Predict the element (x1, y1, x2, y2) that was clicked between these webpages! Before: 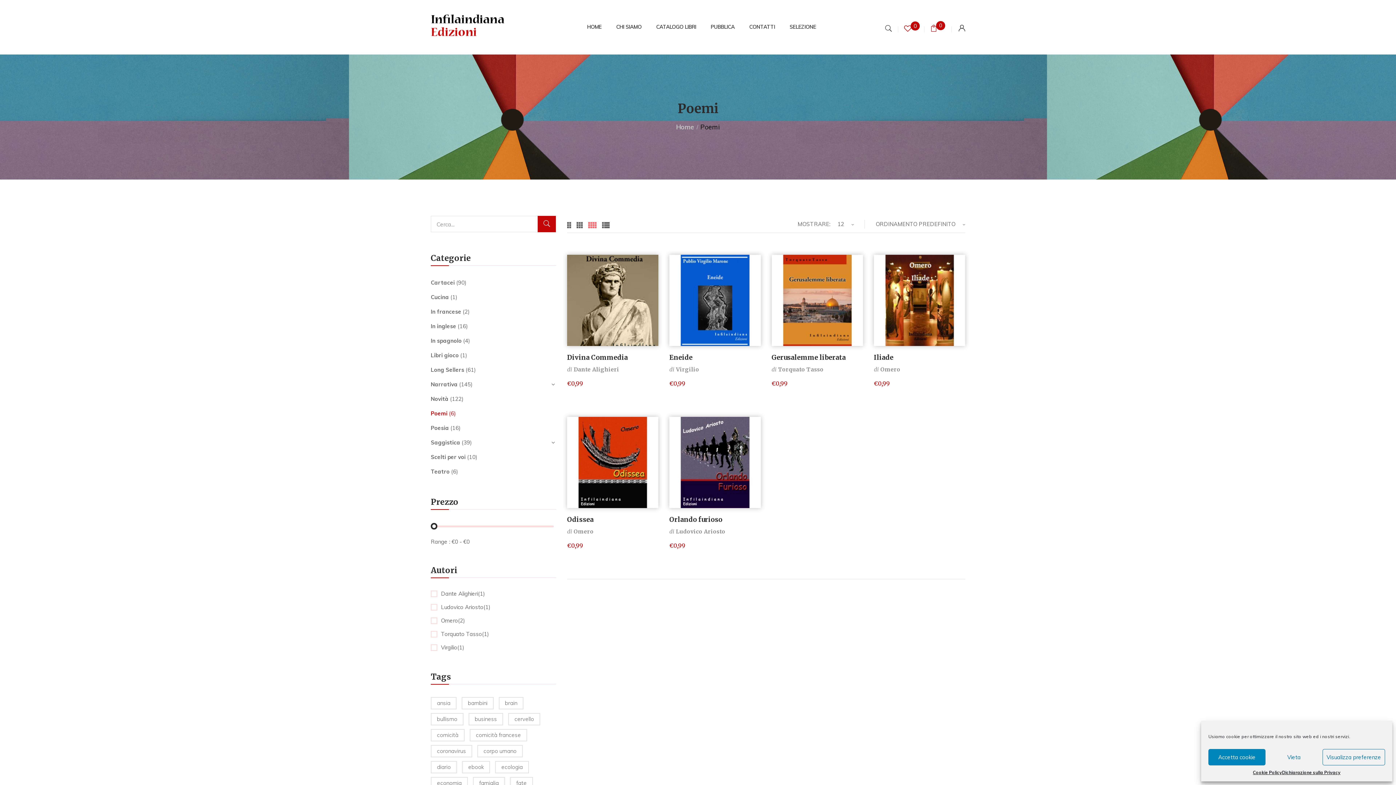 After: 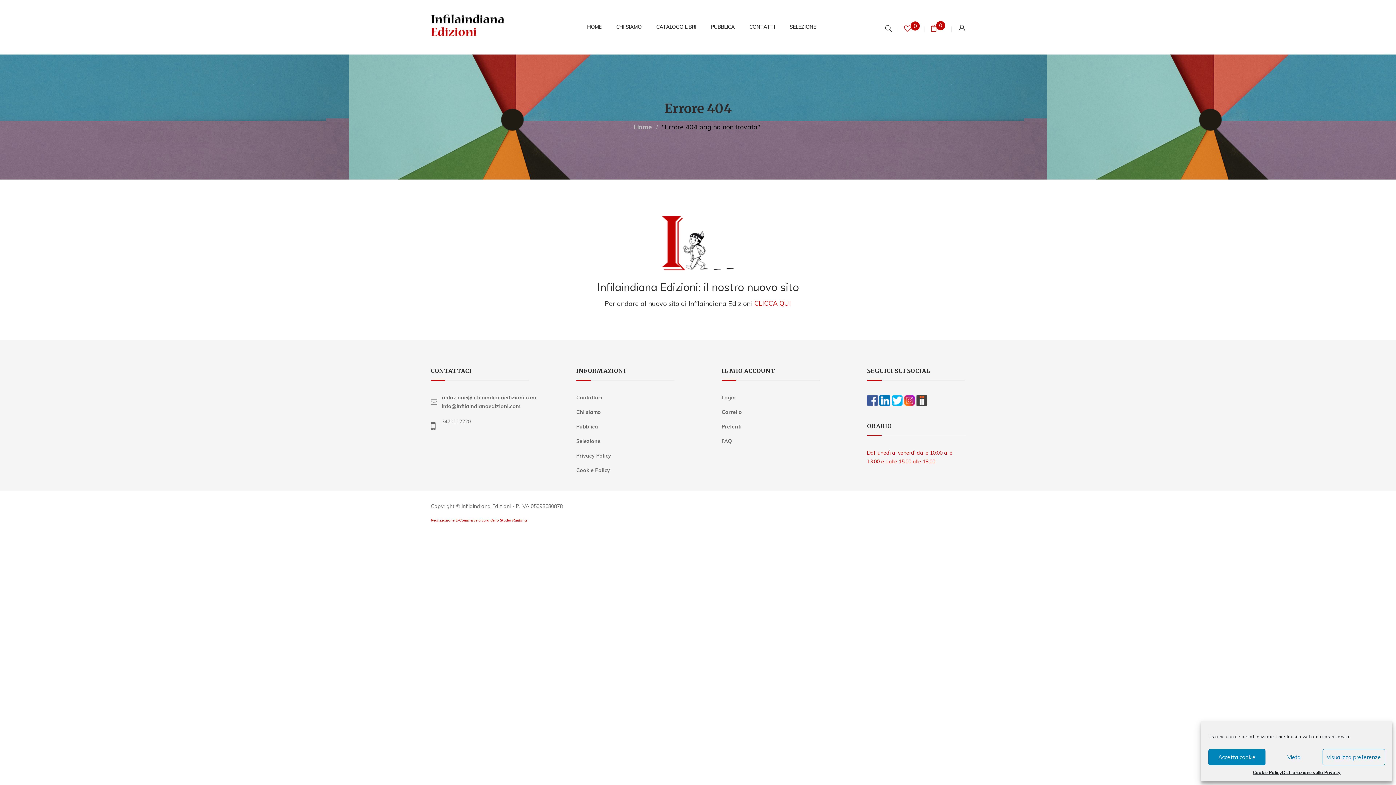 Action: label: Dichiarazione sulla Privacy bbox: (1282, 769, 1340, 776)